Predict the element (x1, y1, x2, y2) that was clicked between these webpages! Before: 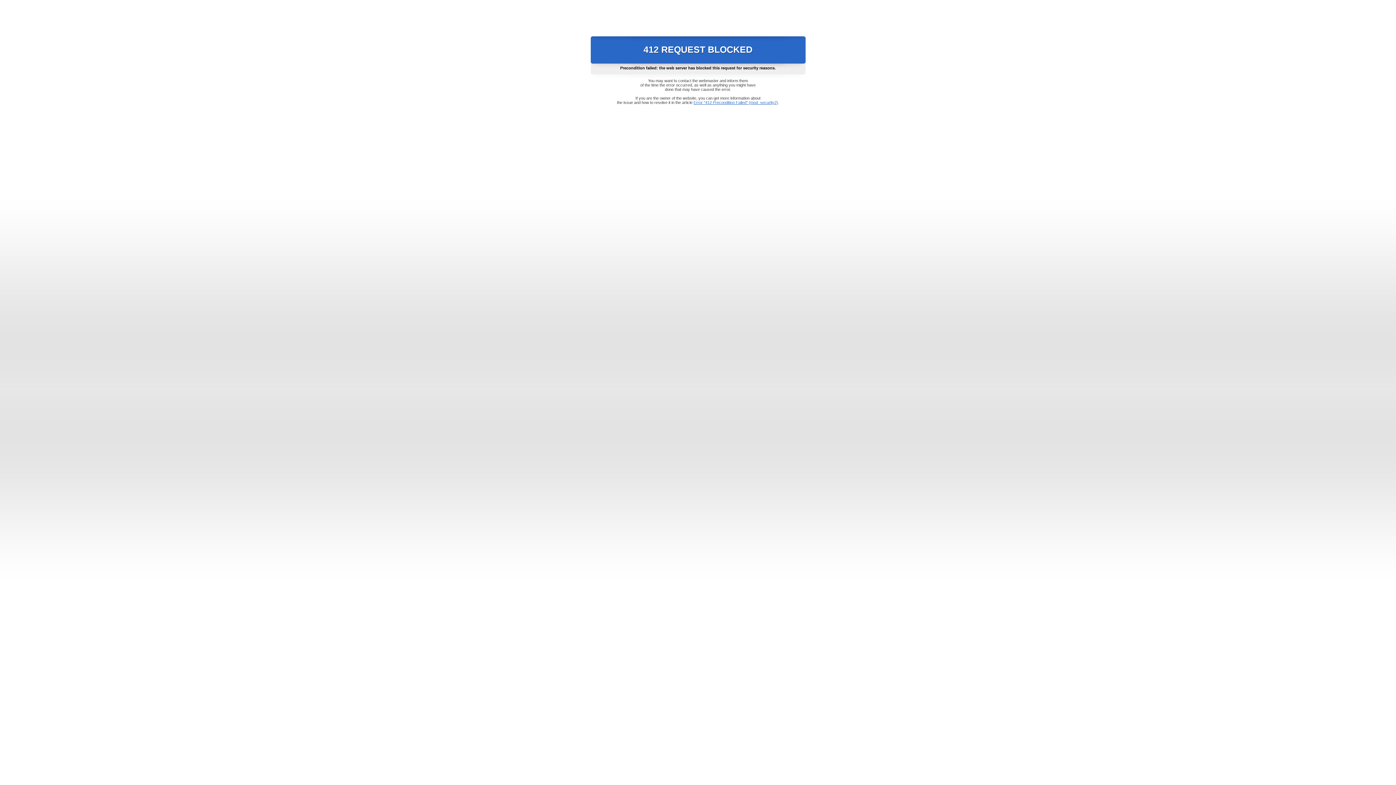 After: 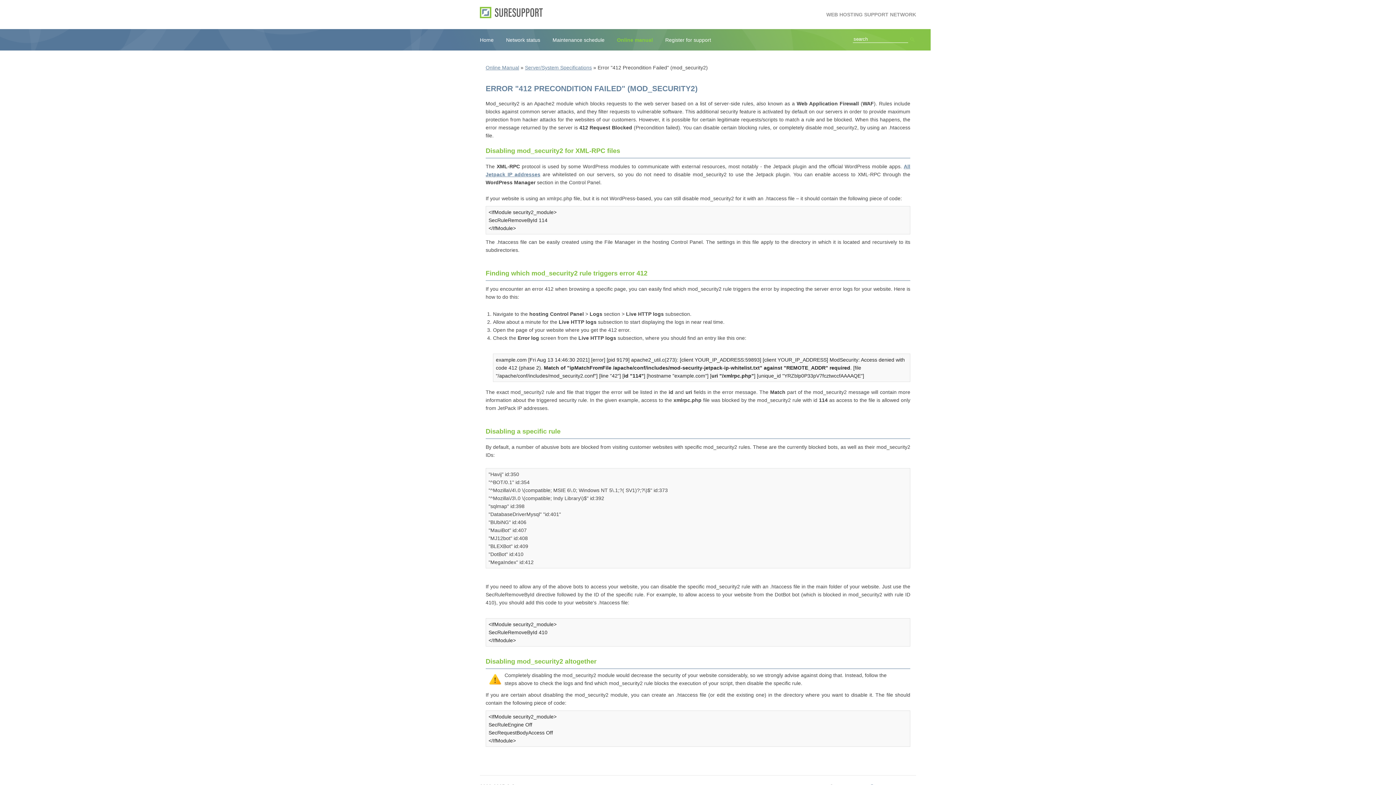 Action: bbox: (693, 100, 778, 104) label: Error "412 Precondition Failed" (mod_security2)